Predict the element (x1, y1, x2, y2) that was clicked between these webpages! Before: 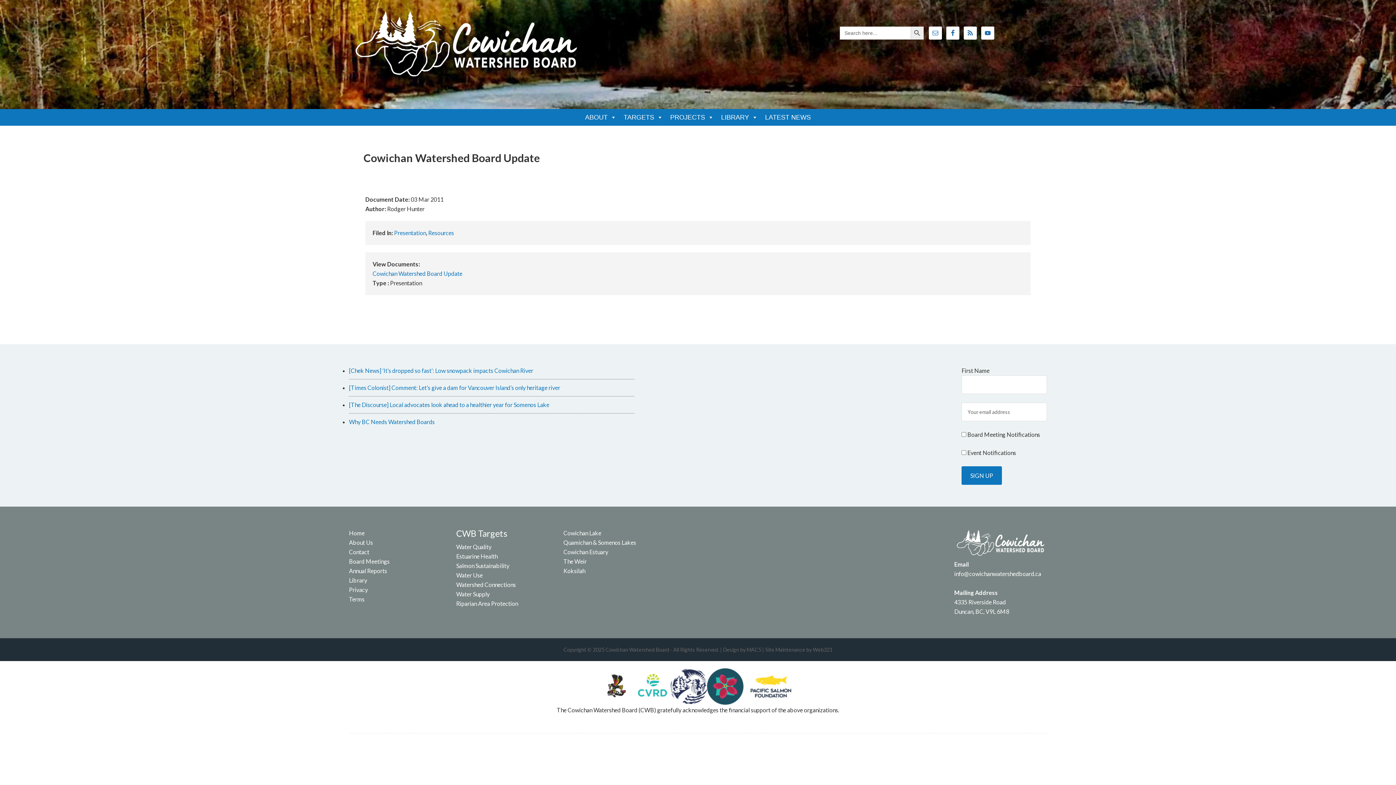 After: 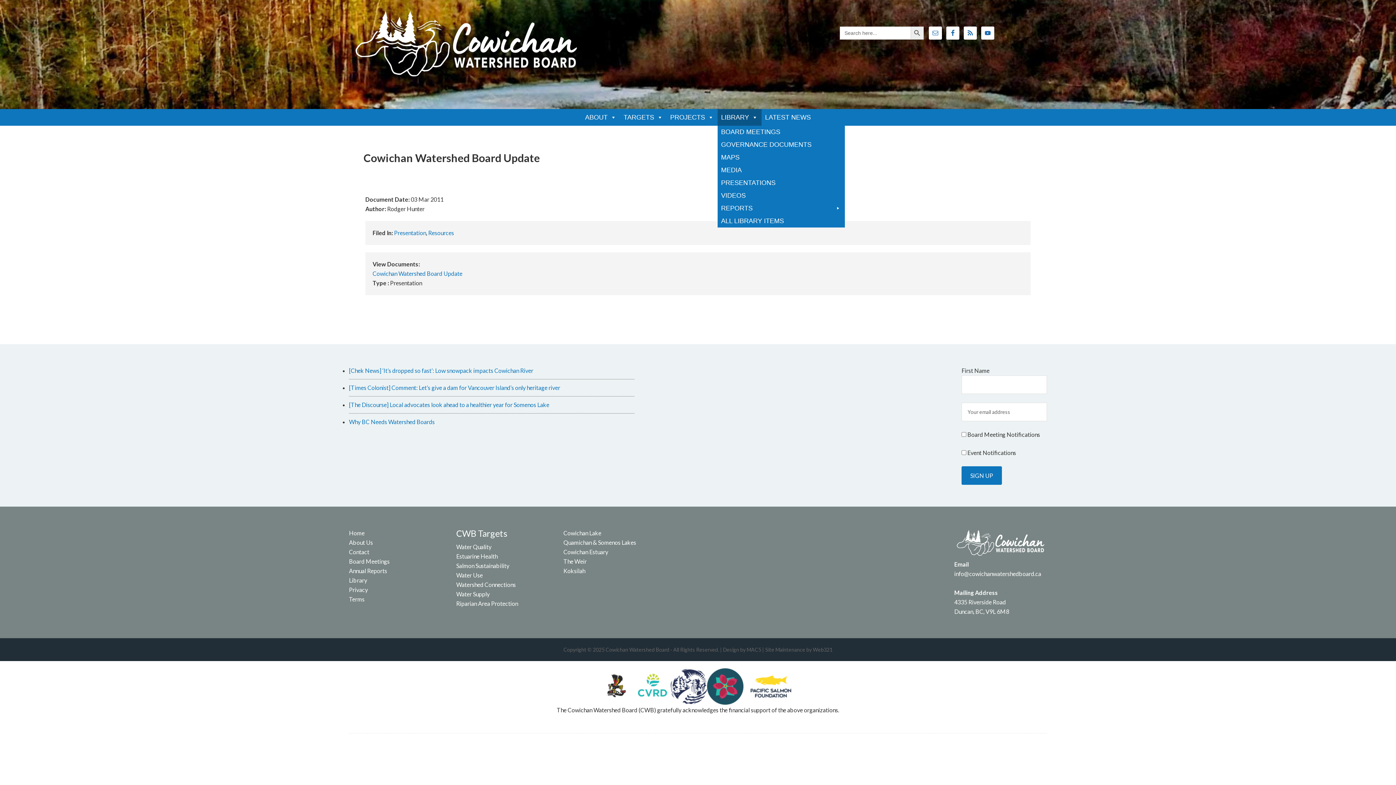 Action: label: LIBRARY bbox: (717, 109, 761, 125)